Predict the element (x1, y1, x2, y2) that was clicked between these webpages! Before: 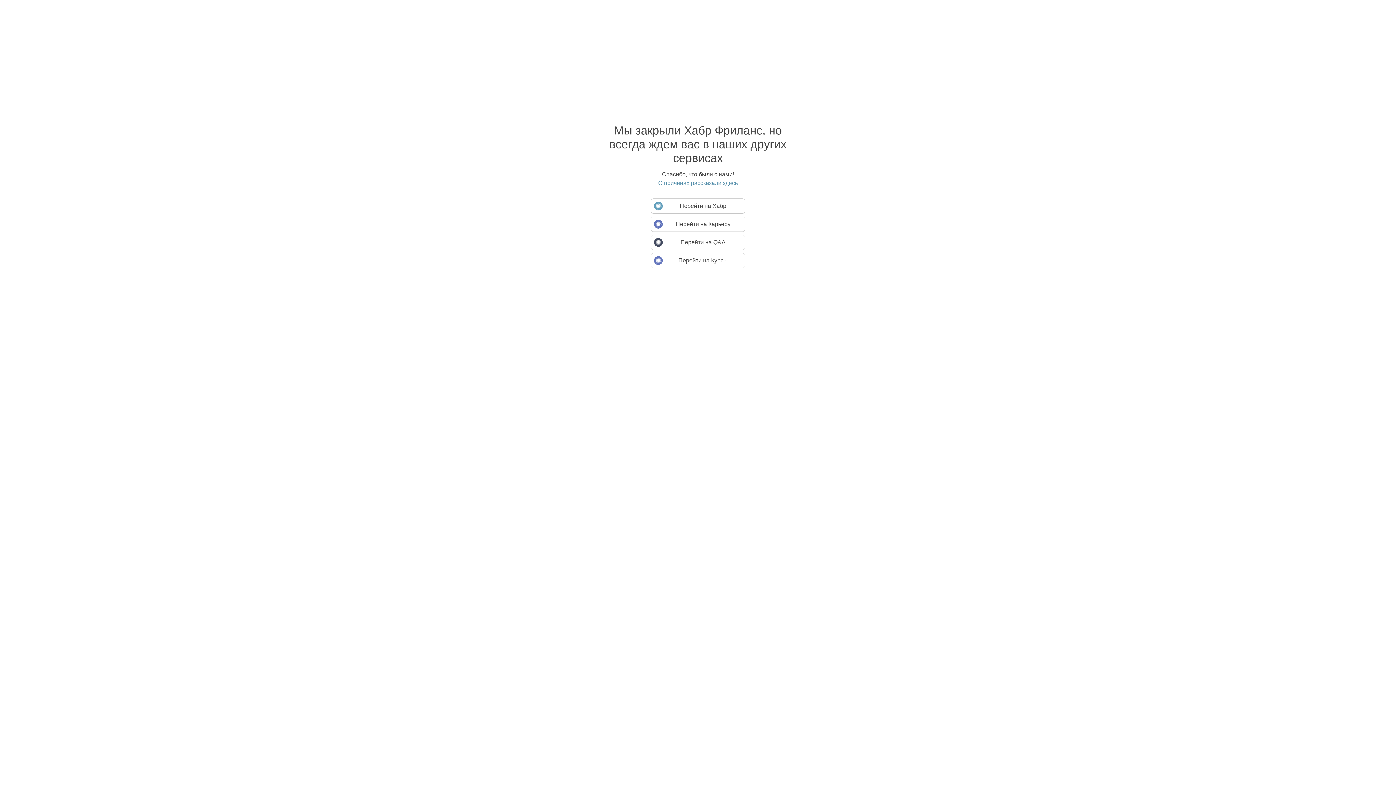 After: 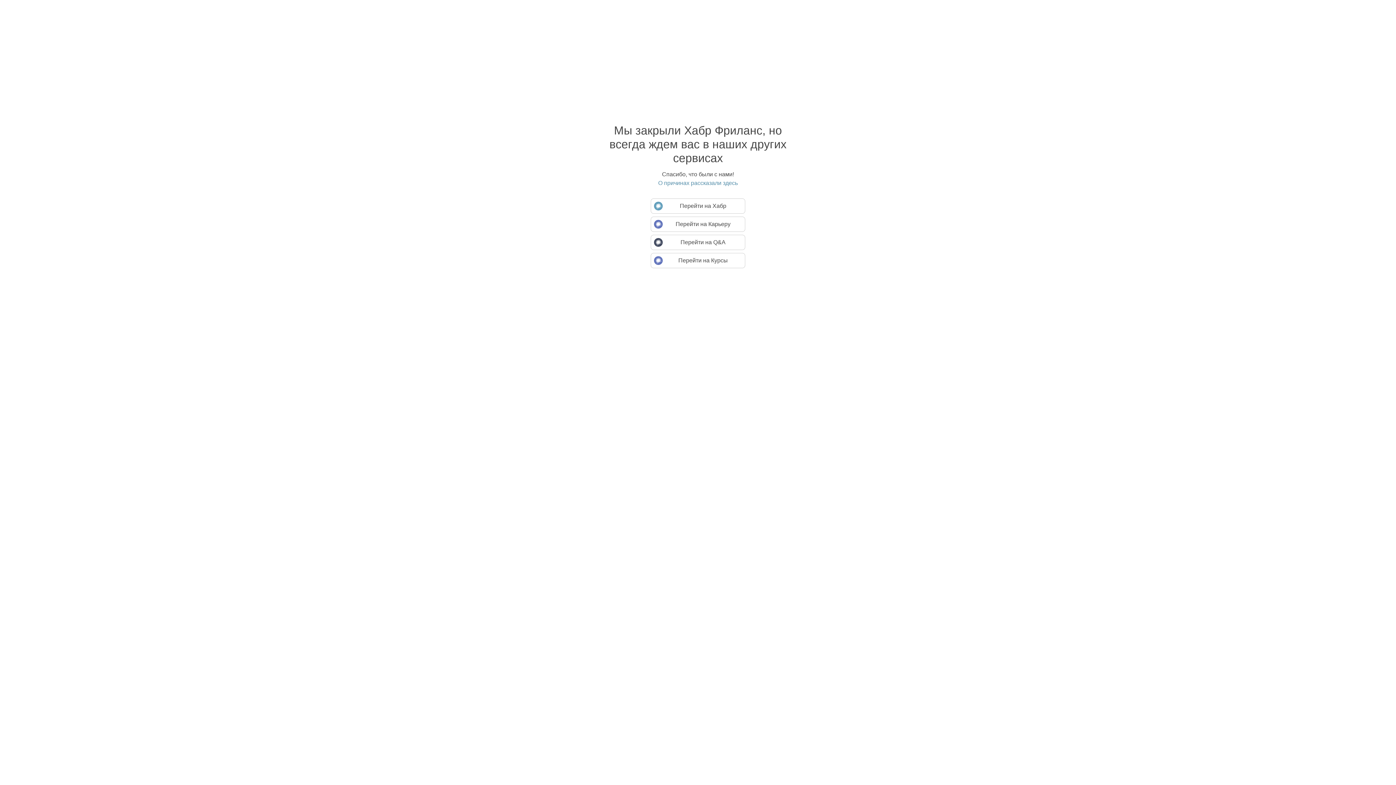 Action: bbox: (594, 179, 801, 186) label: О причинах рассказали здесь